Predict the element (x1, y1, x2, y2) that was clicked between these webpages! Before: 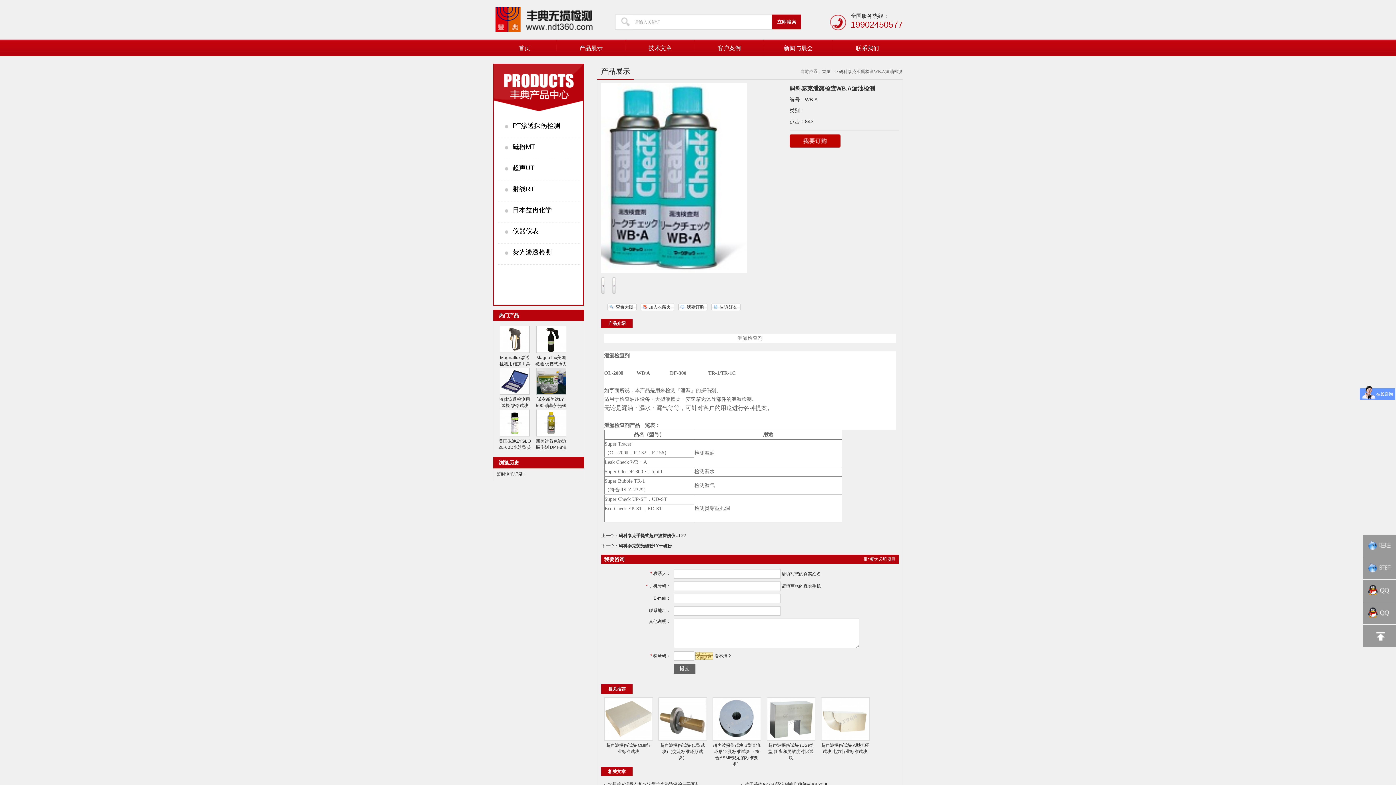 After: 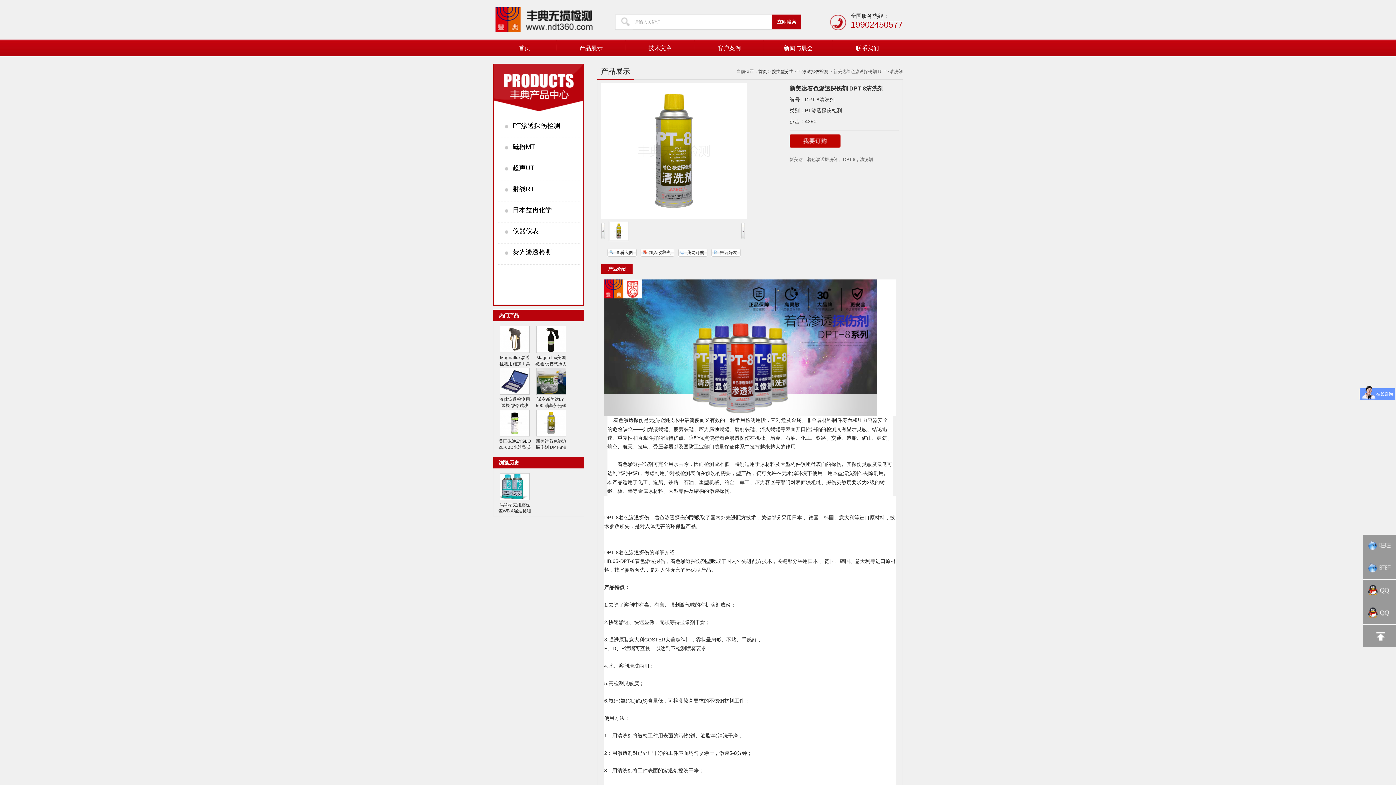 Action: label: 新美达着色渗透探伤剂 DPT-8清洗剂 bbox: (535, 438, 566, 456)